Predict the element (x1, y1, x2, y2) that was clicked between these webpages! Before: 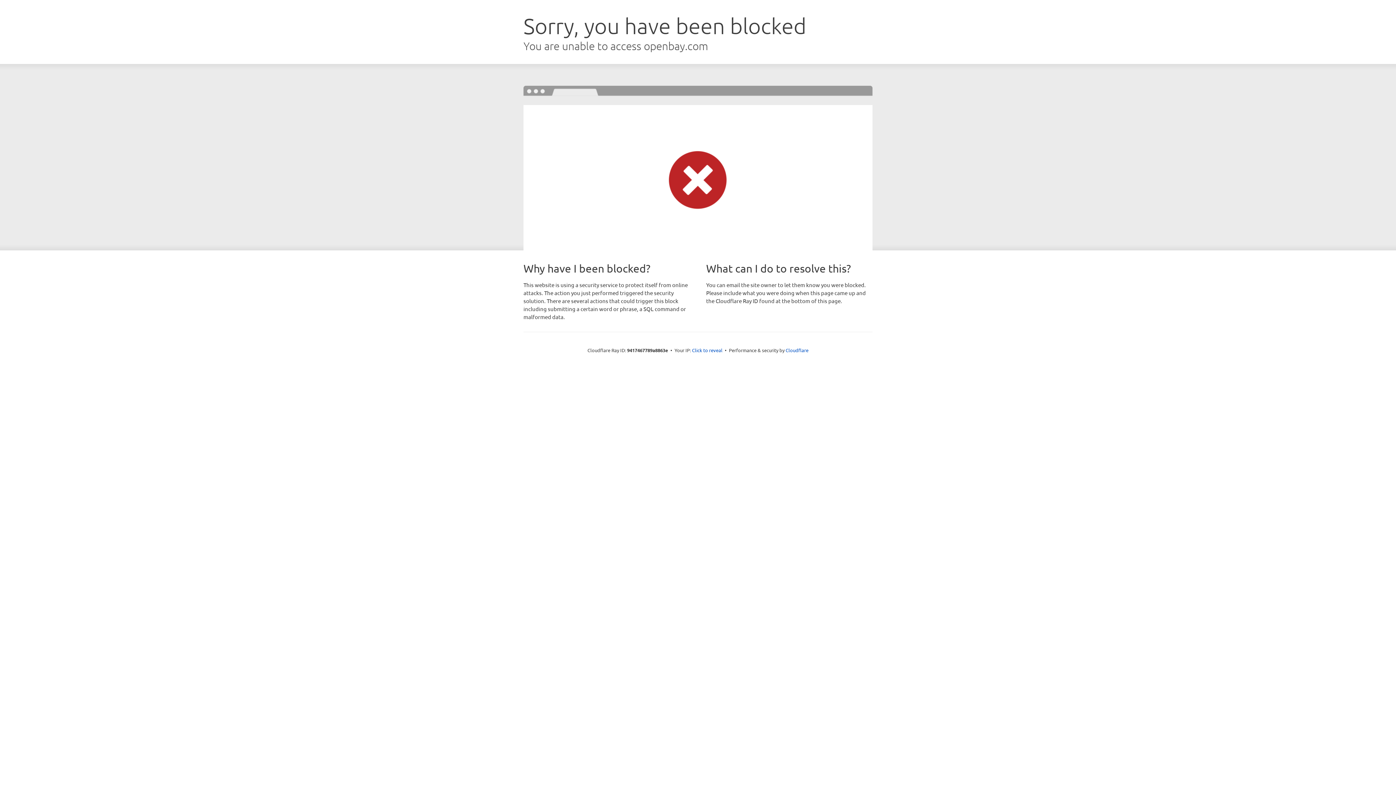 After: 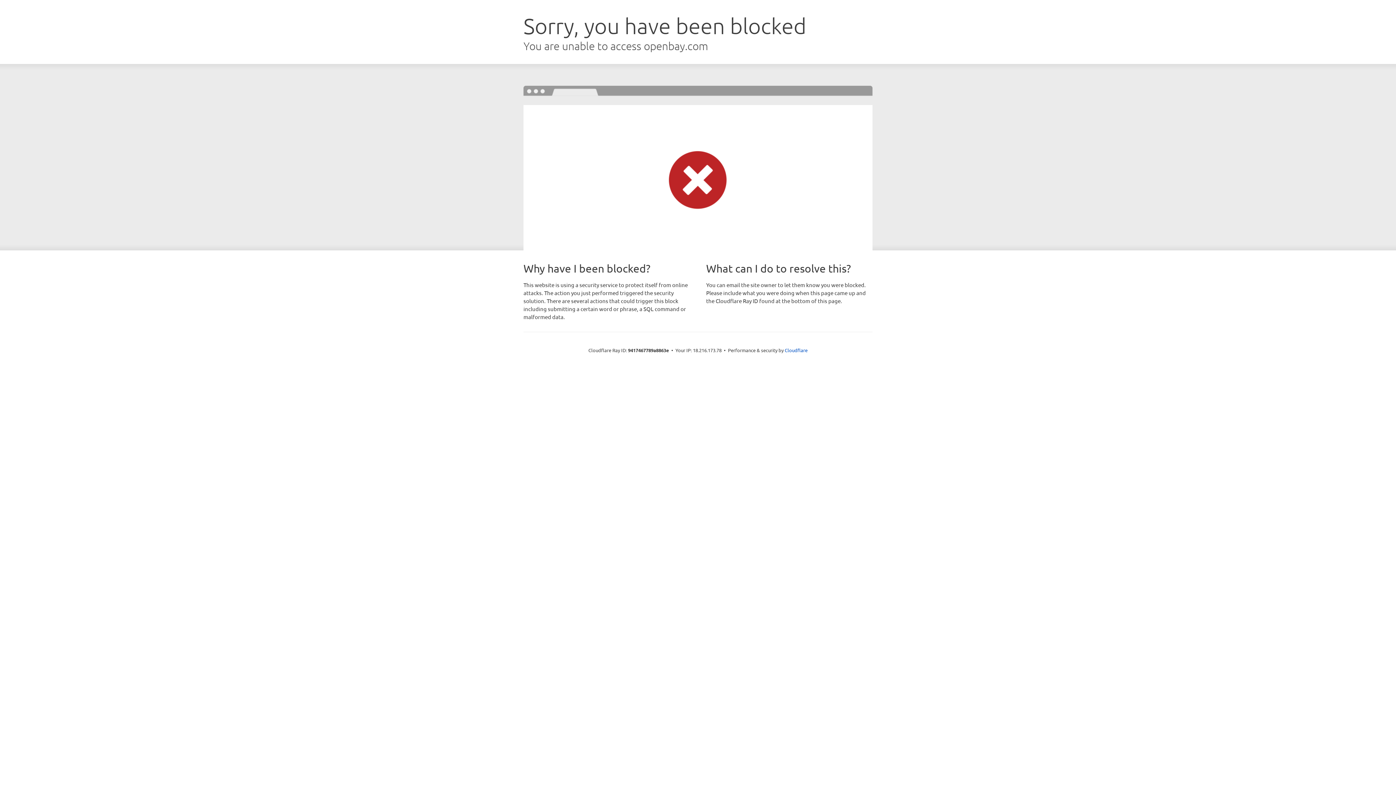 Action: label: Click to reveal bbox: (692, 346, 722, 353)